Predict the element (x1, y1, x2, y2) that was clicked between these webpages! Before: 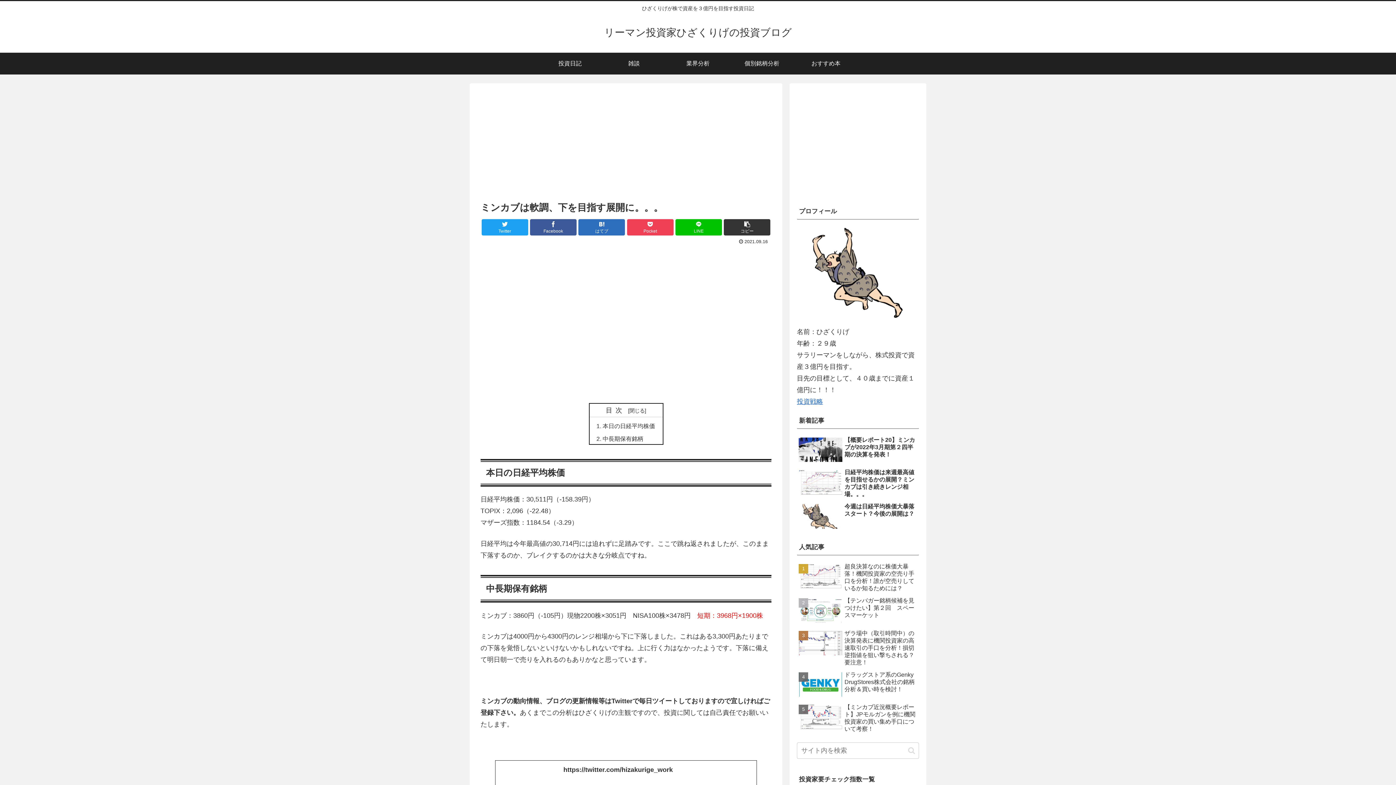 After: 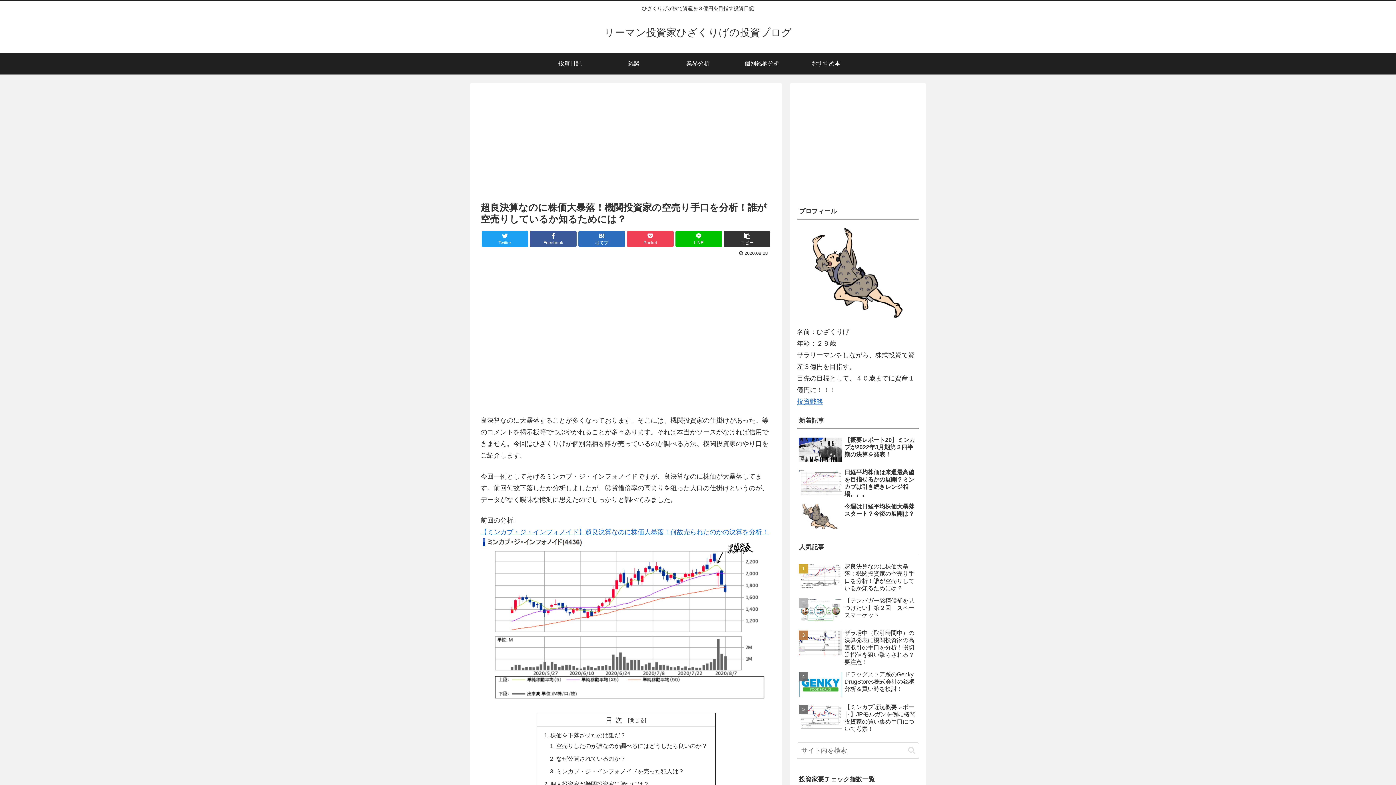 Action: bbox: (797, 561, 919, 594) label: 超良決算なのに株価大暴落！機関投資家の空売り手口を分析！誰が空売りしているか知るためには？